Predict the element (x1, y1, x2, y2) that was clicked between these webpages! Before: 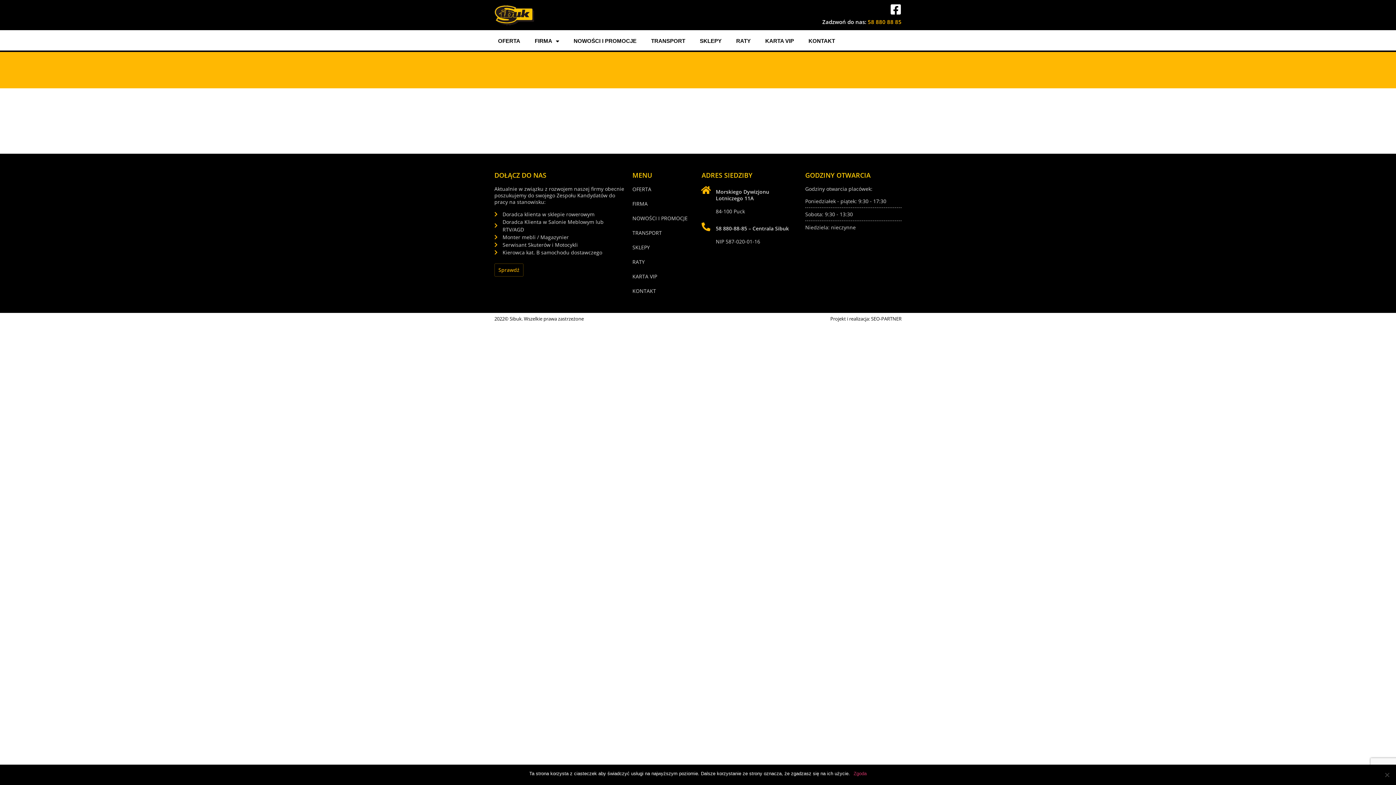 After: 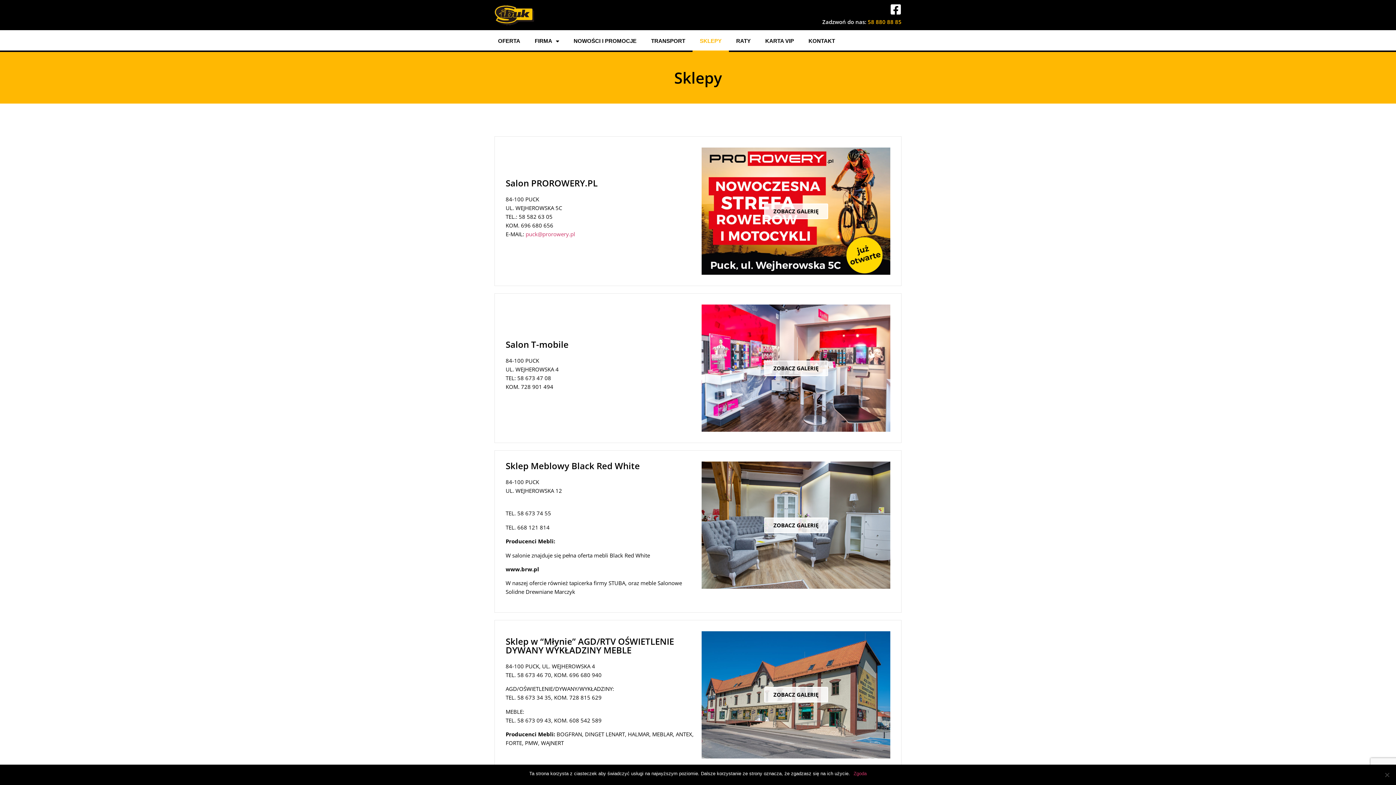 Action: bbox: (692, 30, 729, 52) label: SKLEPY